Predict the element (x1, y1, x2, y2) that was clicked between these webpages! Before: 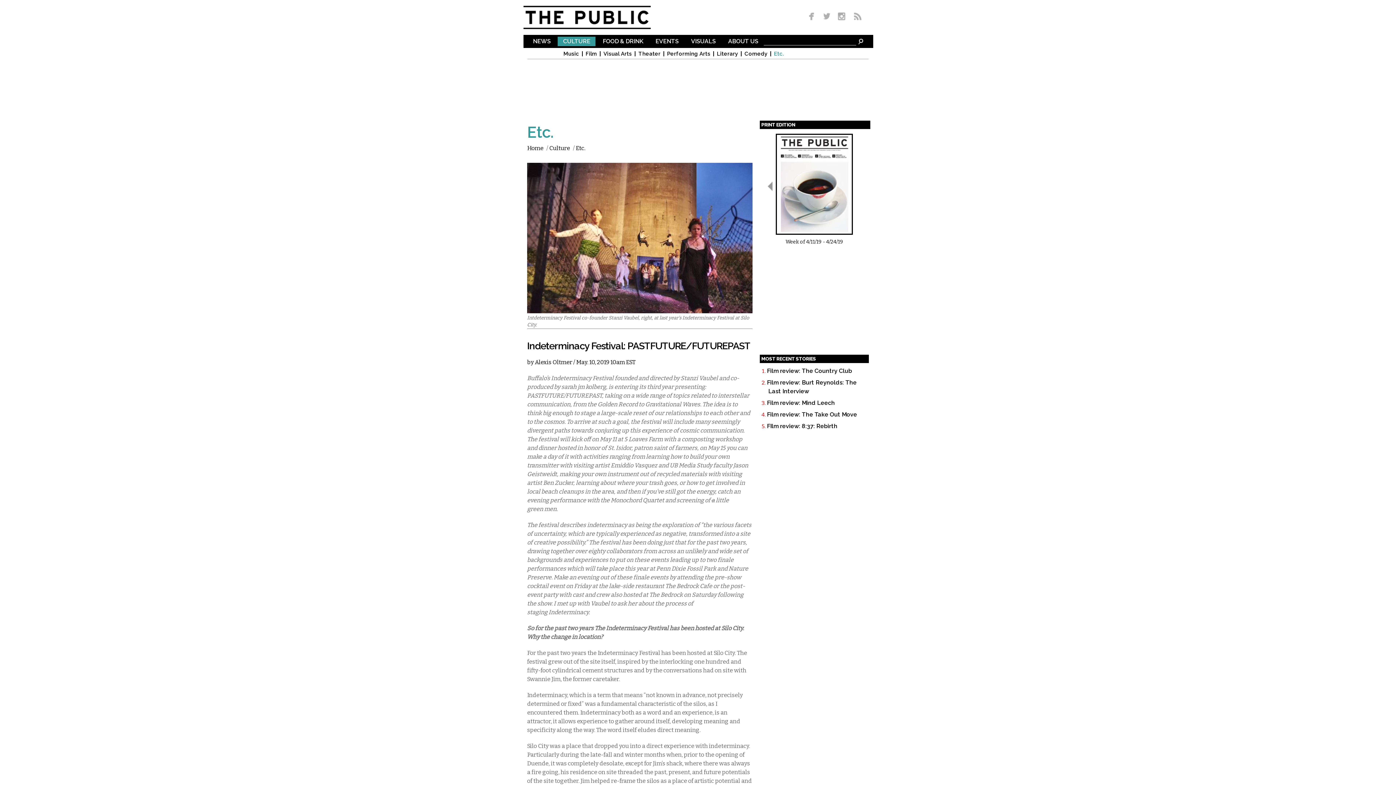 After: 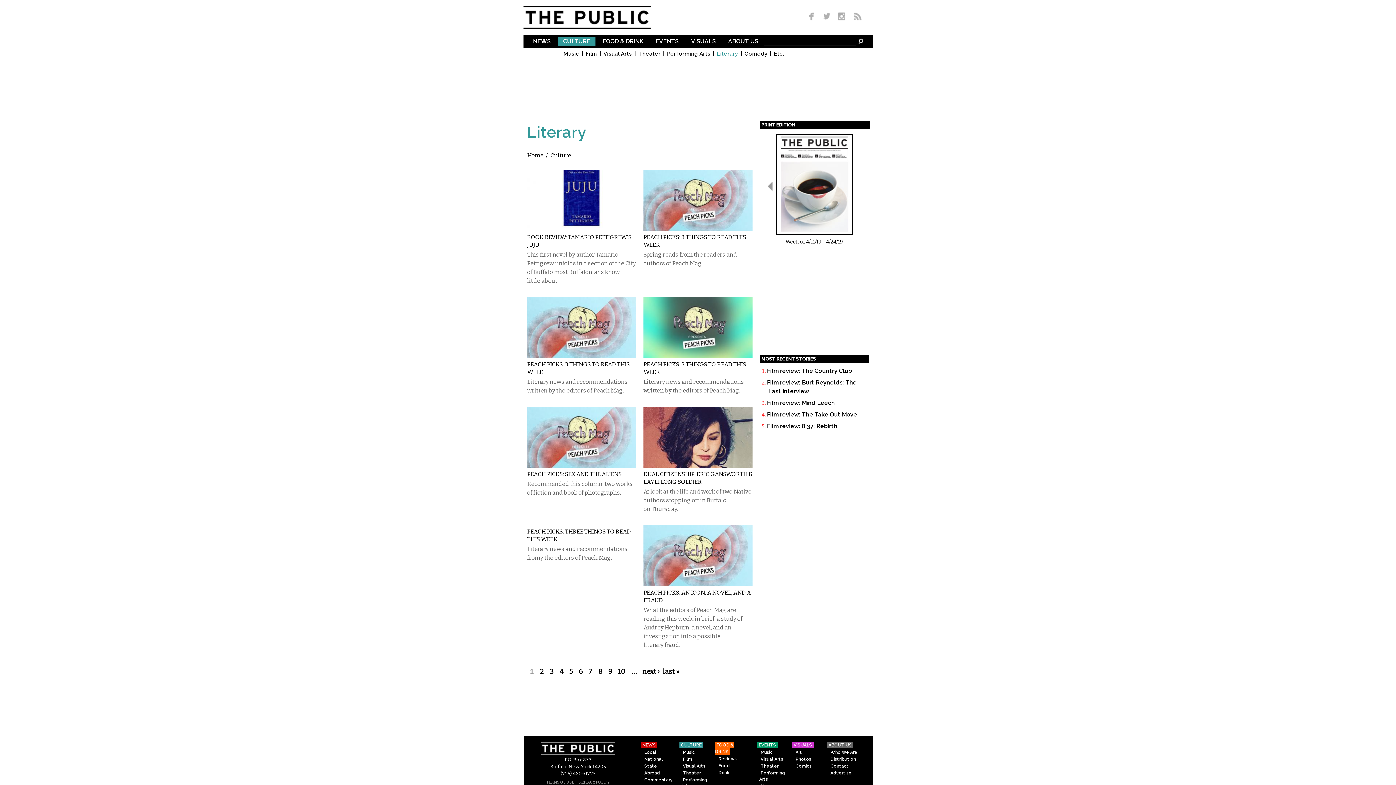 Action: bbox: (717, 51, 741, 56) label: Literary